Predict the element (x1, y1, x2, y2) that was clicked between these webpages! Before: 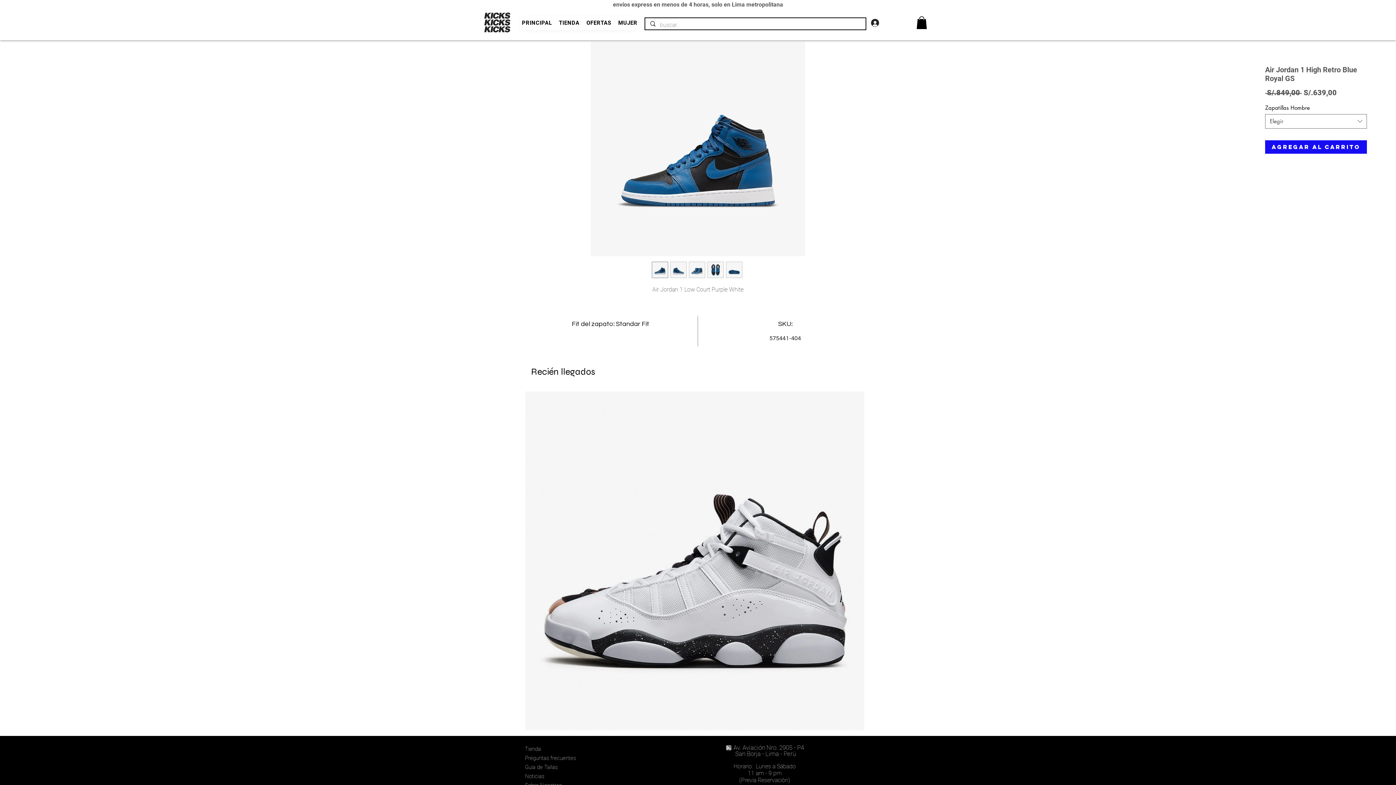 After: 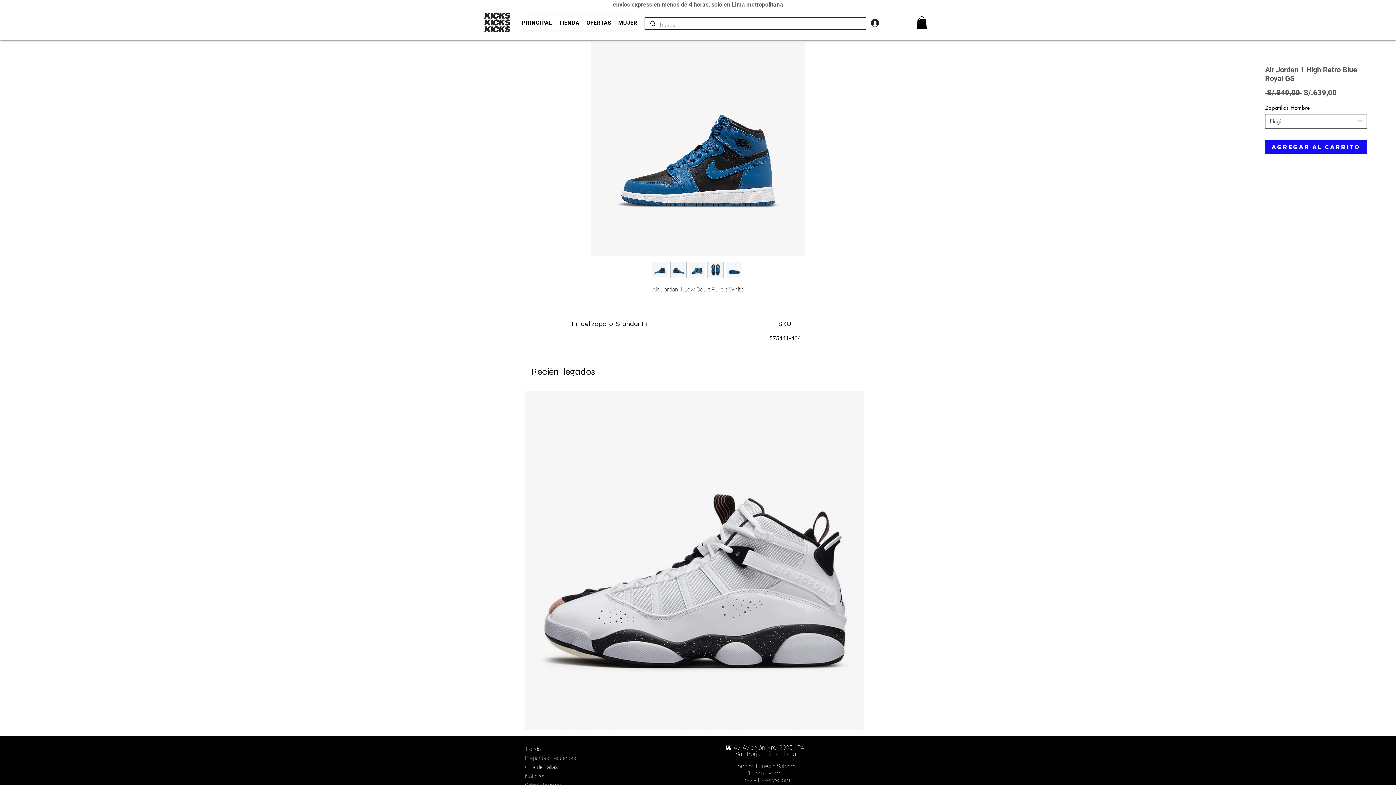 Action: bbox: (651, 261, 668, 278)